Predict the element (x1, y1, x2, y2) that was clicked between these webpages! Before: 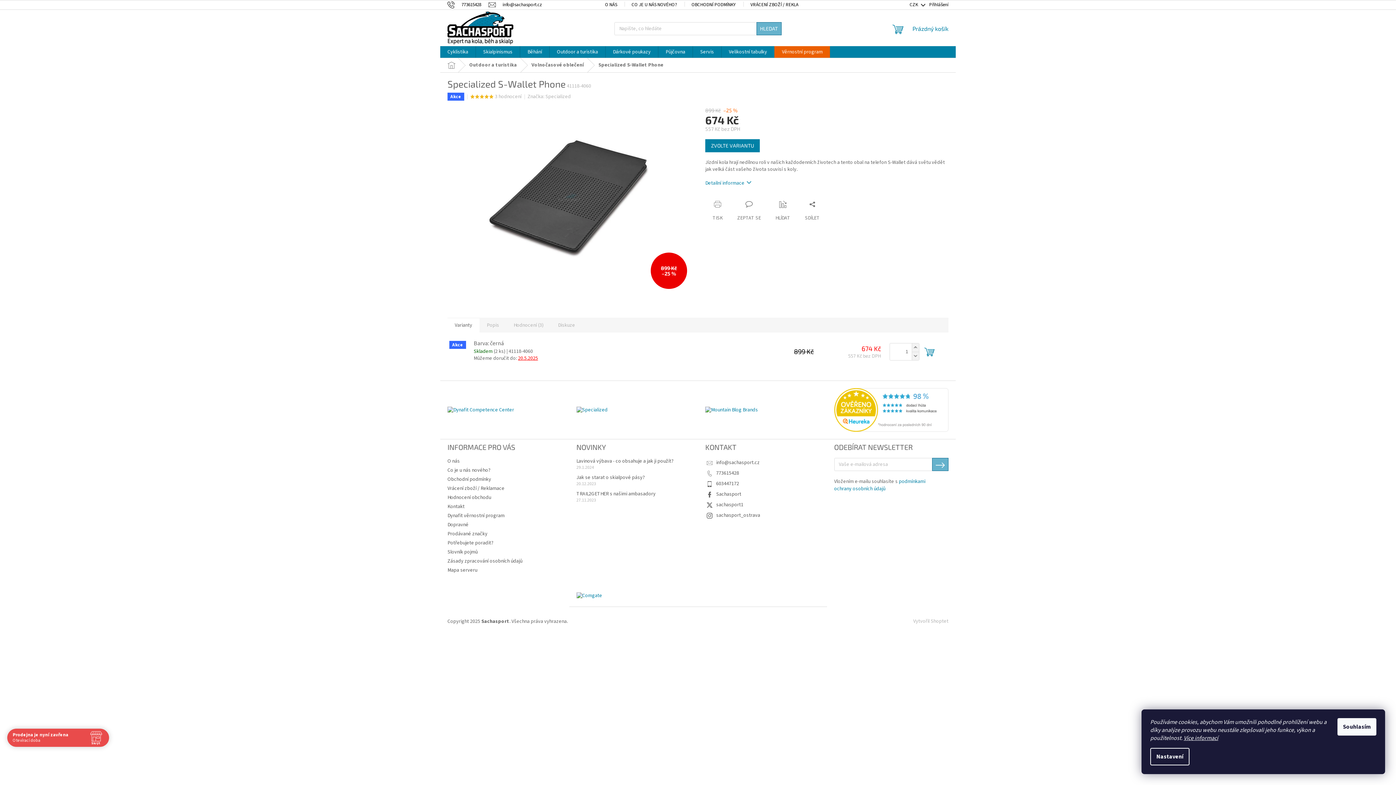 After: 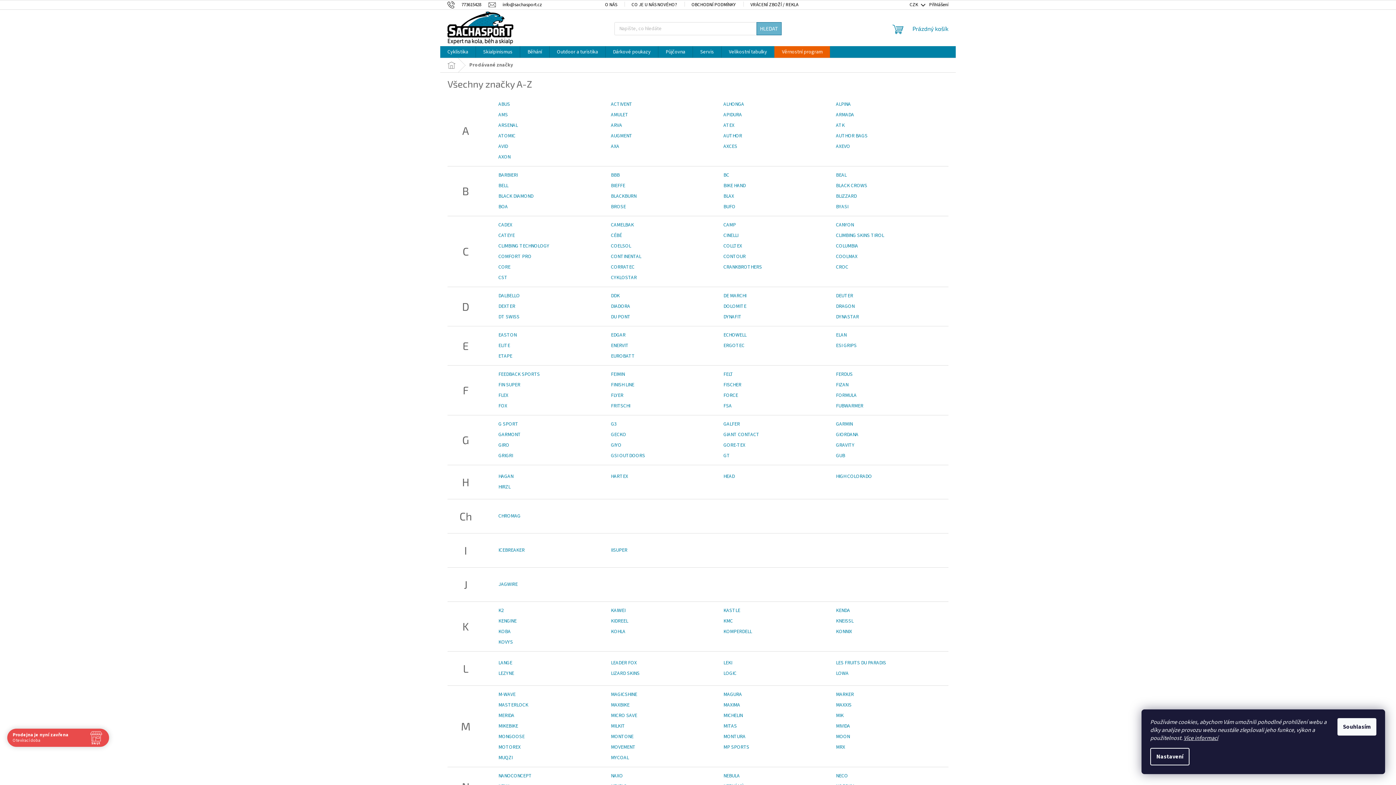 Action: label: Prodávané značky bbox: (447, 530, 487, 537)